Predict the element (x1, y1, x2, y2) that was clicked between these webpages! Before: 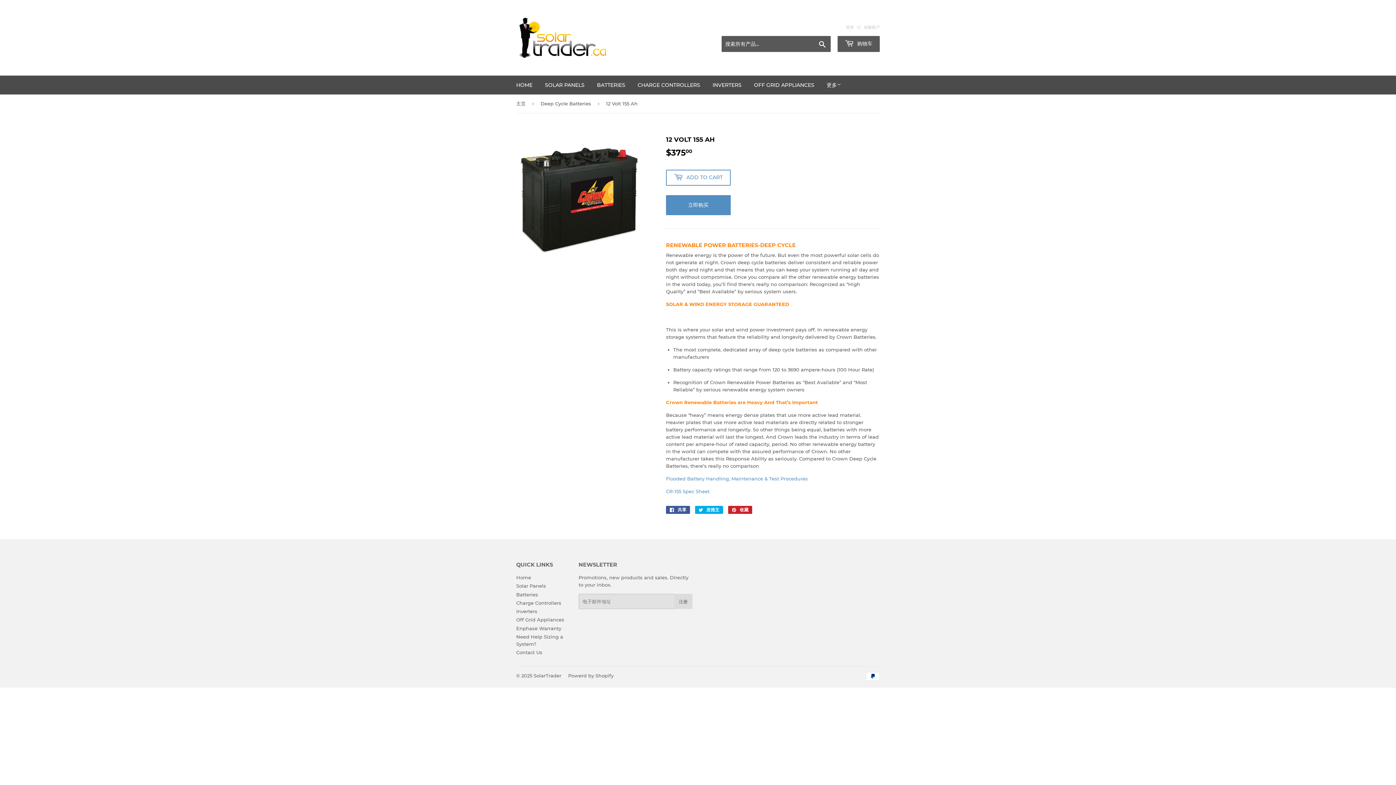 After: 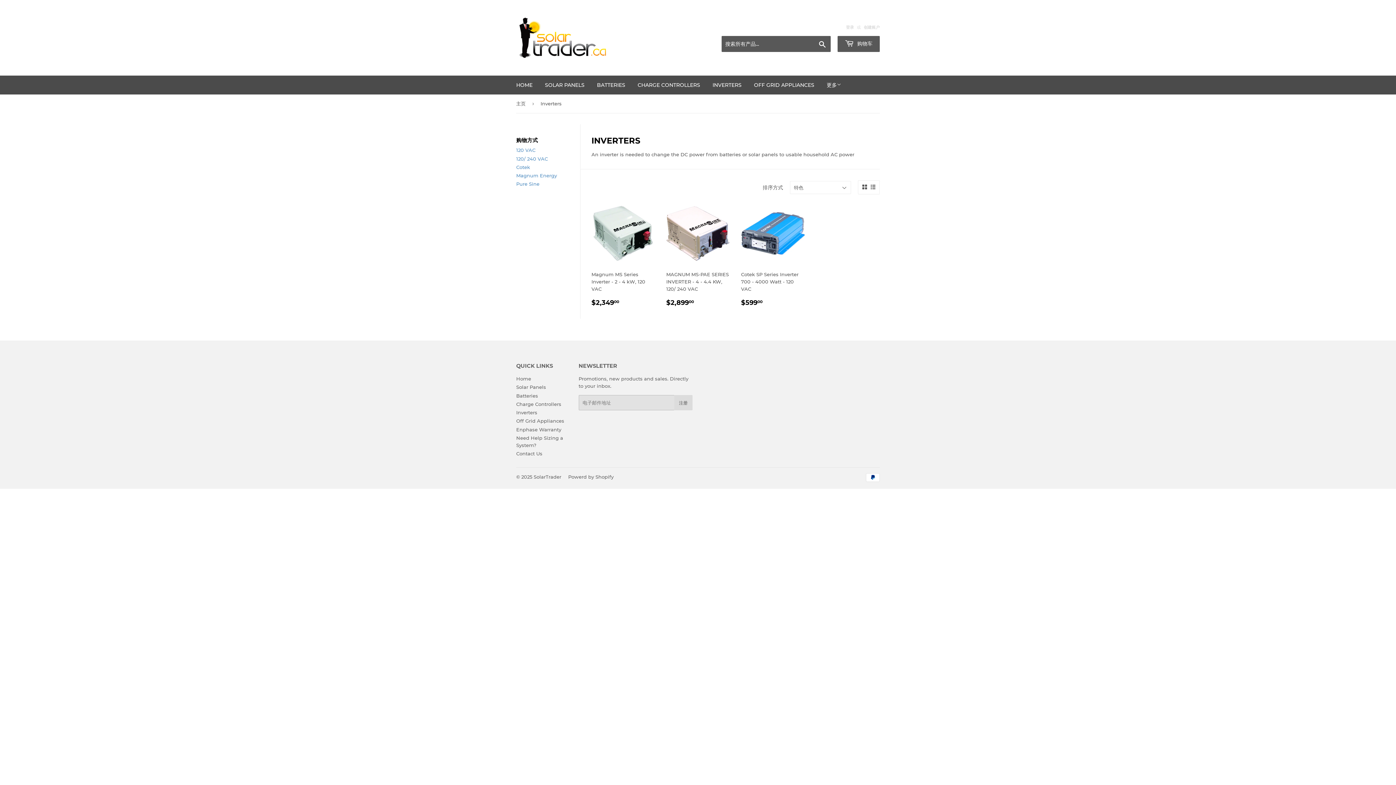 Action: label: INVERTERS bbox: (707, 75, 747, 94)